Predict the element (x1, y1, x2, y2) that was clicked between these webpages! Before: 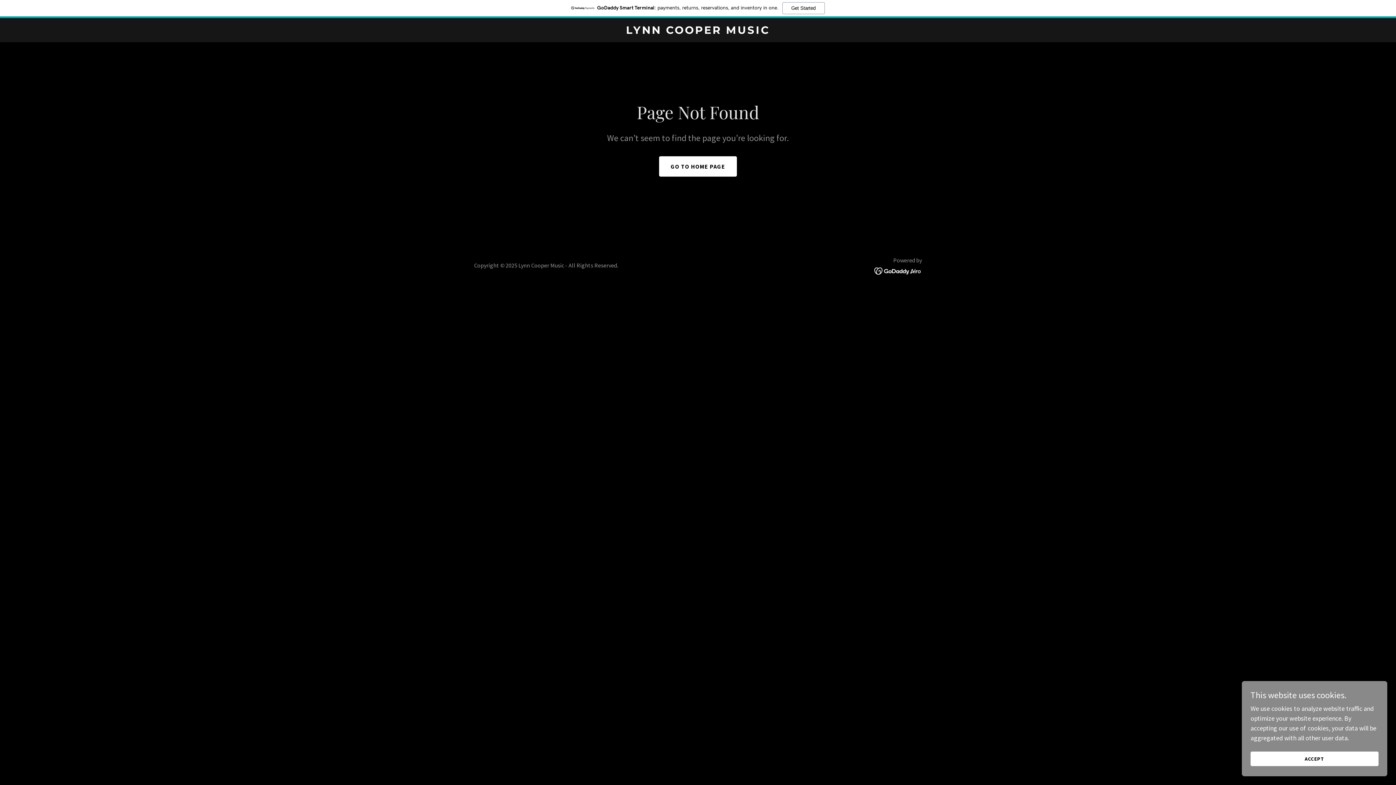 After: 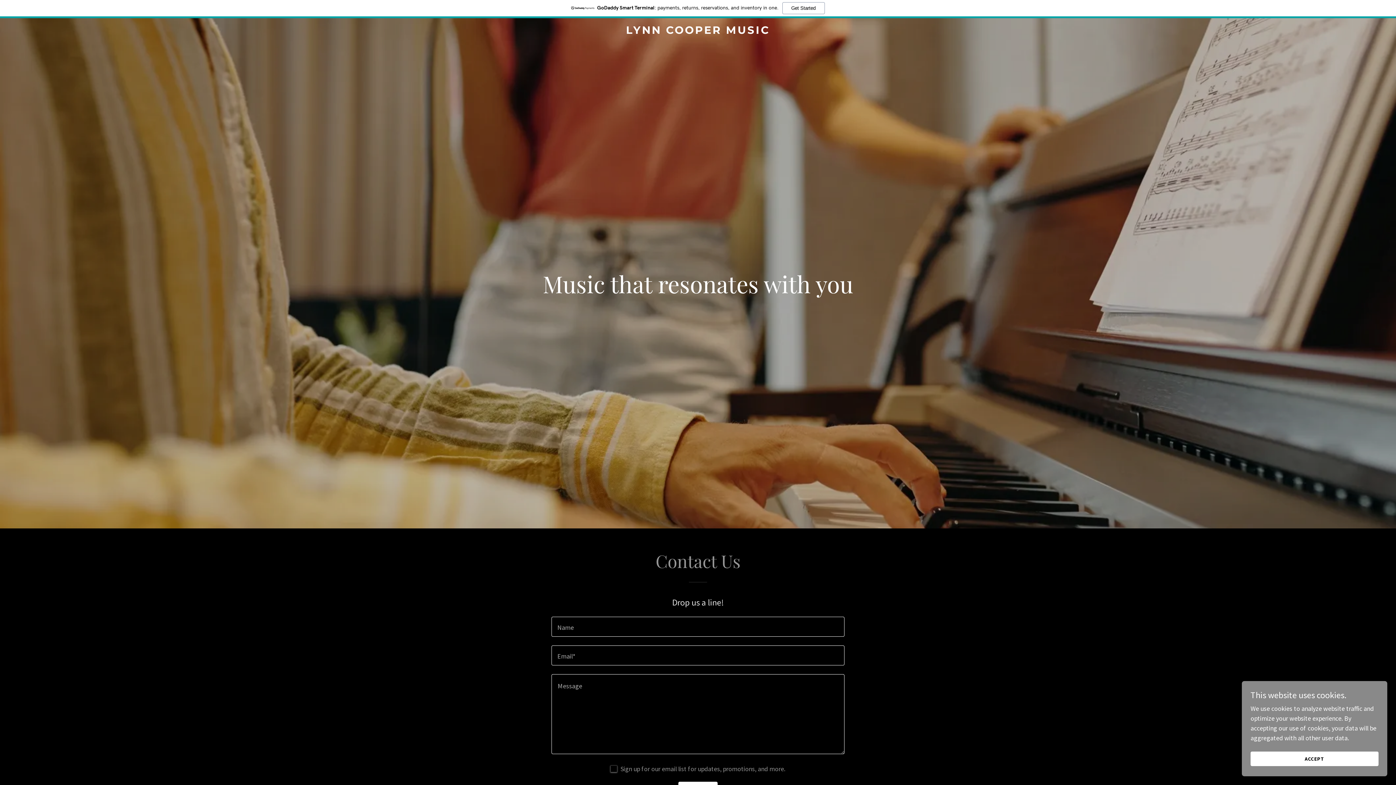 Action: bbox: (471, 27, 925, 35) label: LYNN COOPER MUSIC